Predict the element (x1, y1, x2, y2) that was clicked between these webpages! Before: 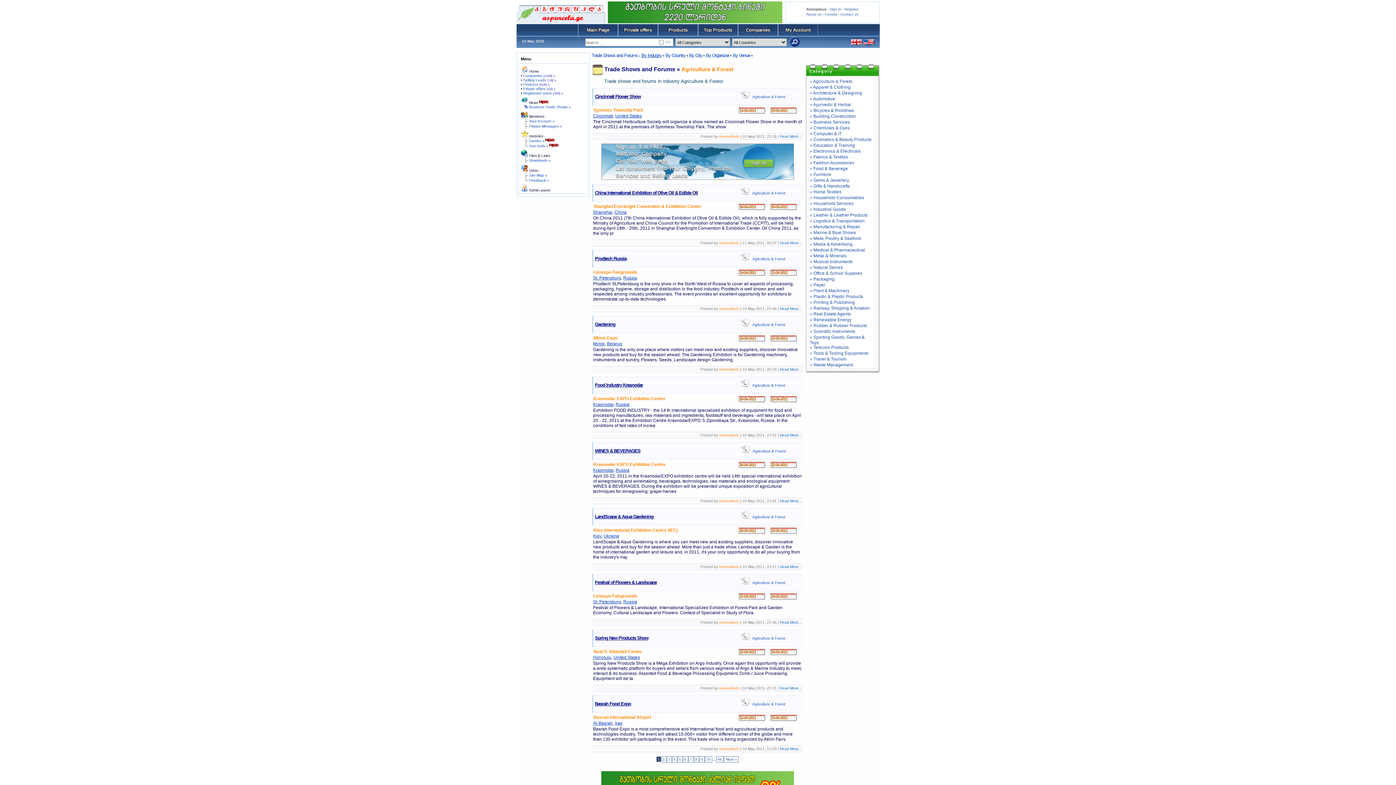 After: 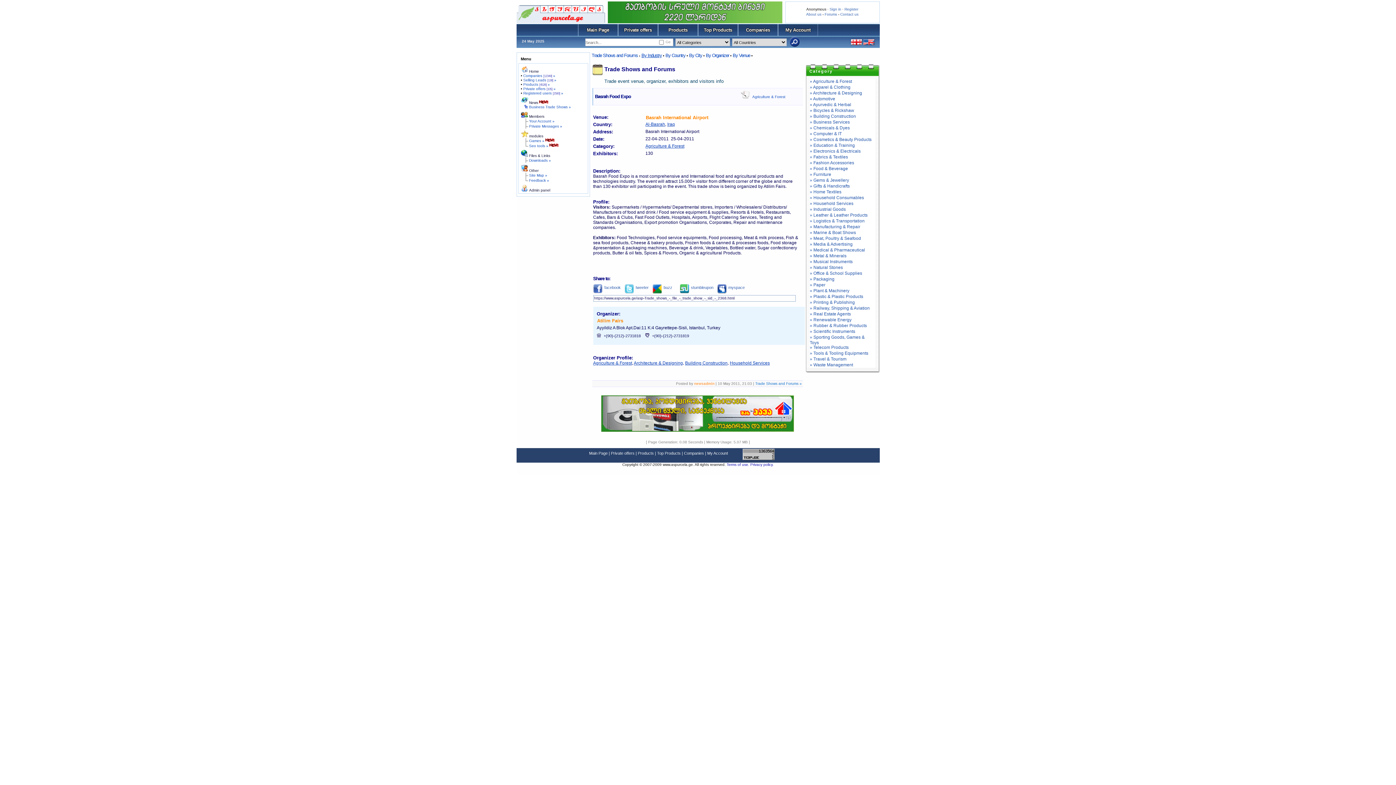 Action: bbox: (595, 701, 631, 706) label: Basrah Food Expo